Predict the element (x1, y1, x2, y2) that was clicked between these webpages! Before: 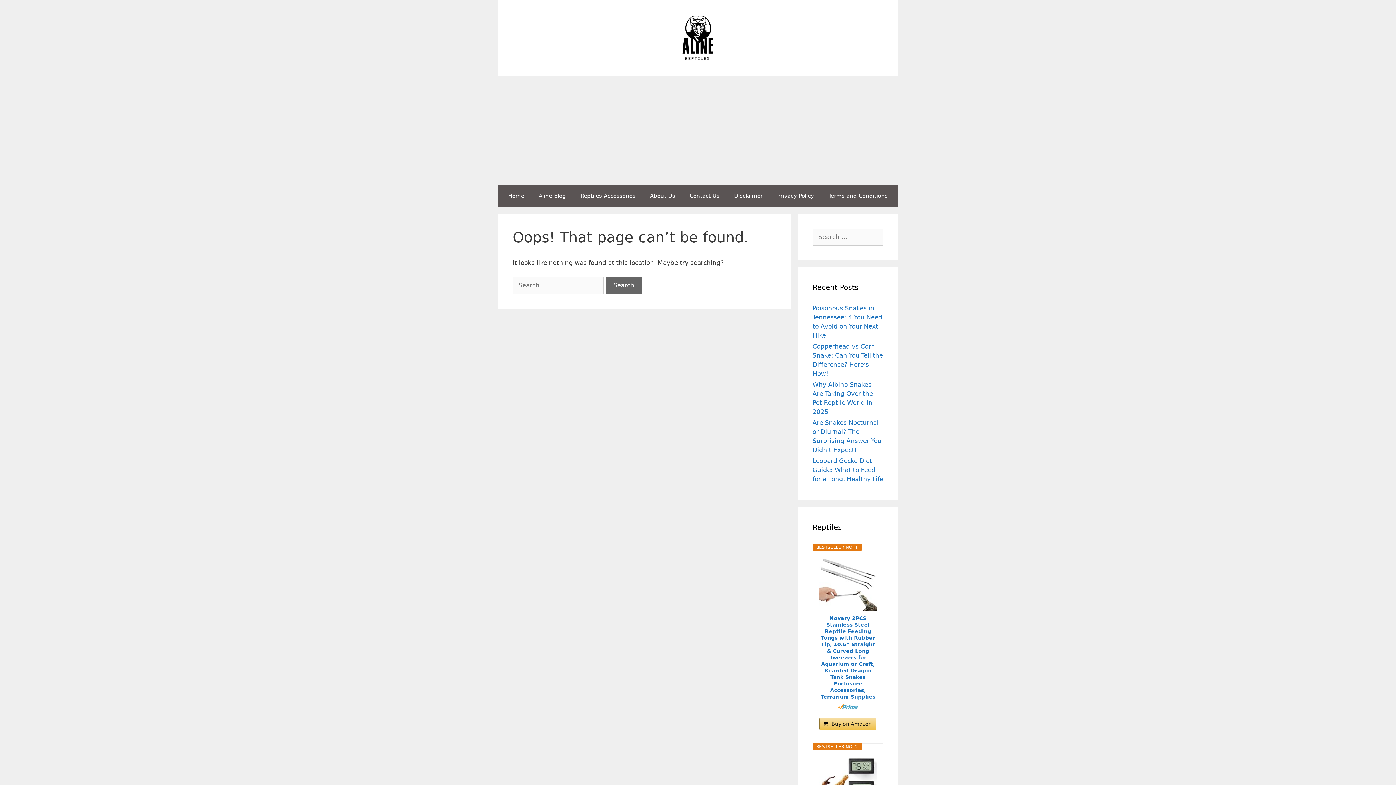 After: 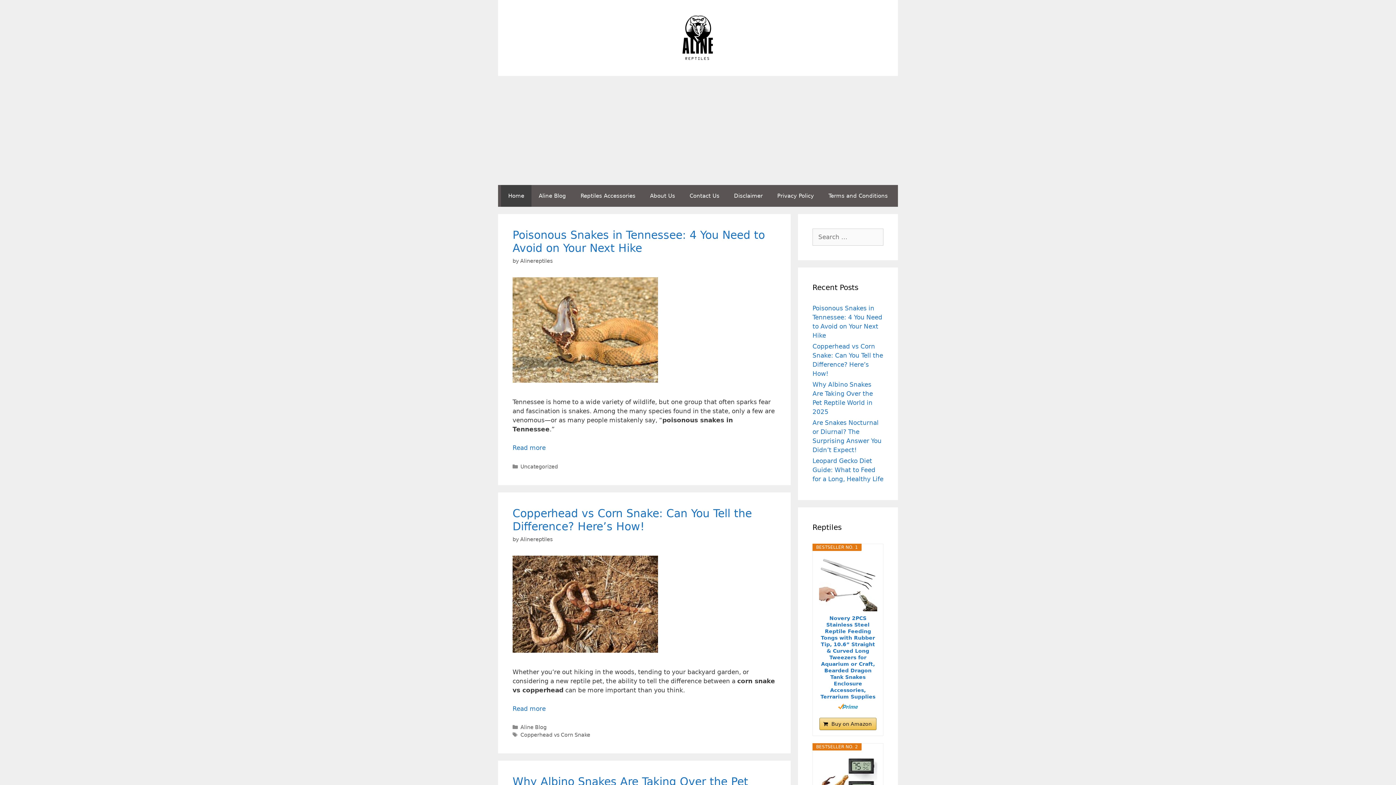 Action: bbox: (681, 33, 714, 41)